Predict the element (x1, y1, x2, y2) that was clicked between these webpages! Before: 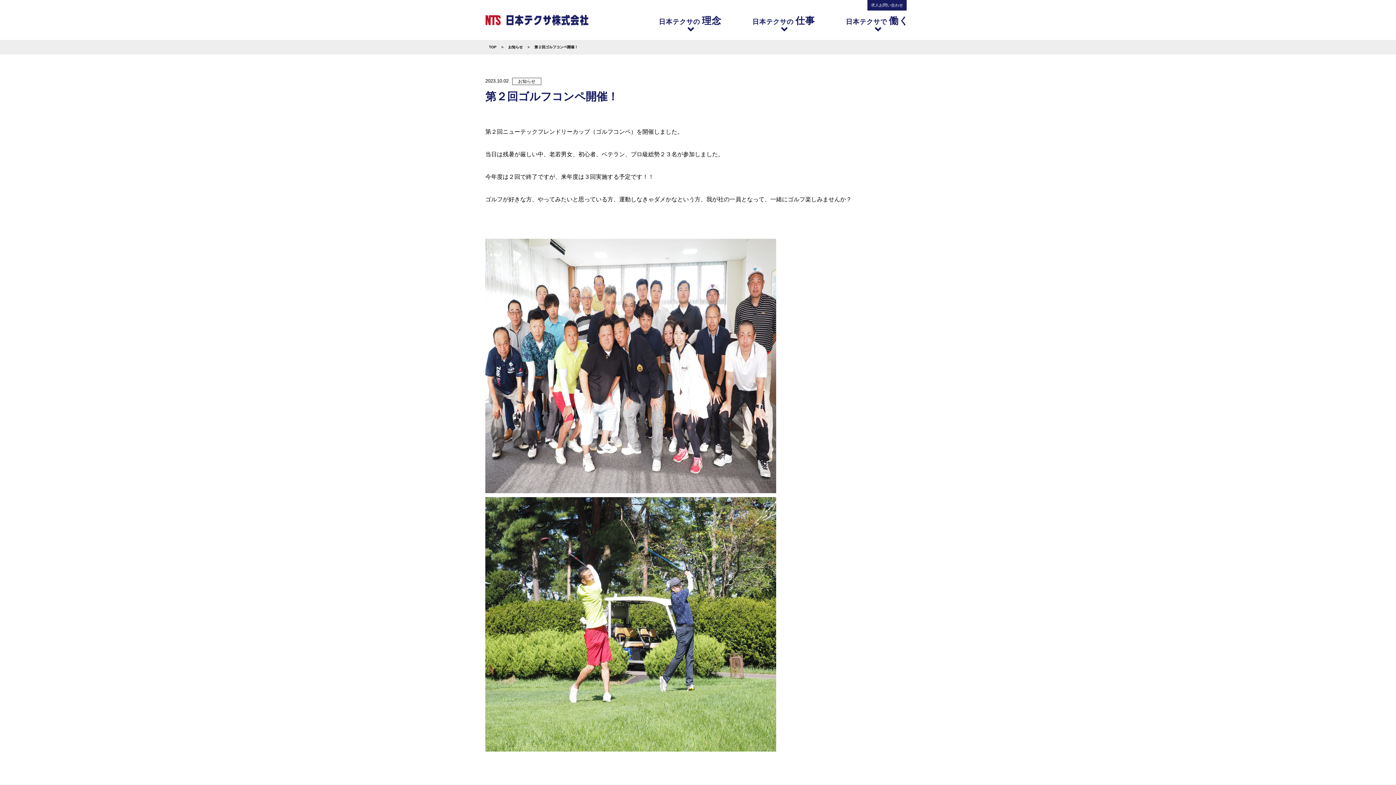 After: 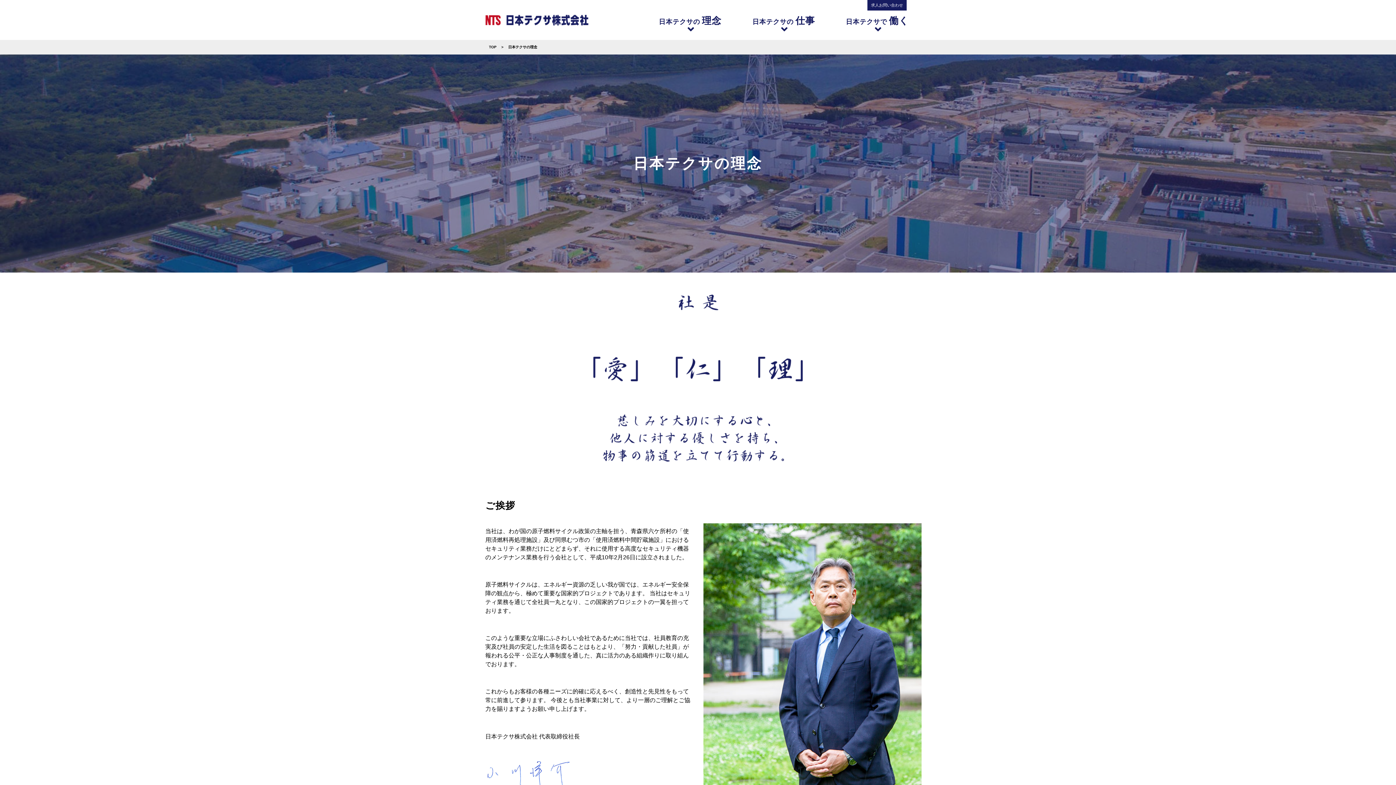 Action: bbox: (659, 14, 723, 31) label: 日本テクサの理念